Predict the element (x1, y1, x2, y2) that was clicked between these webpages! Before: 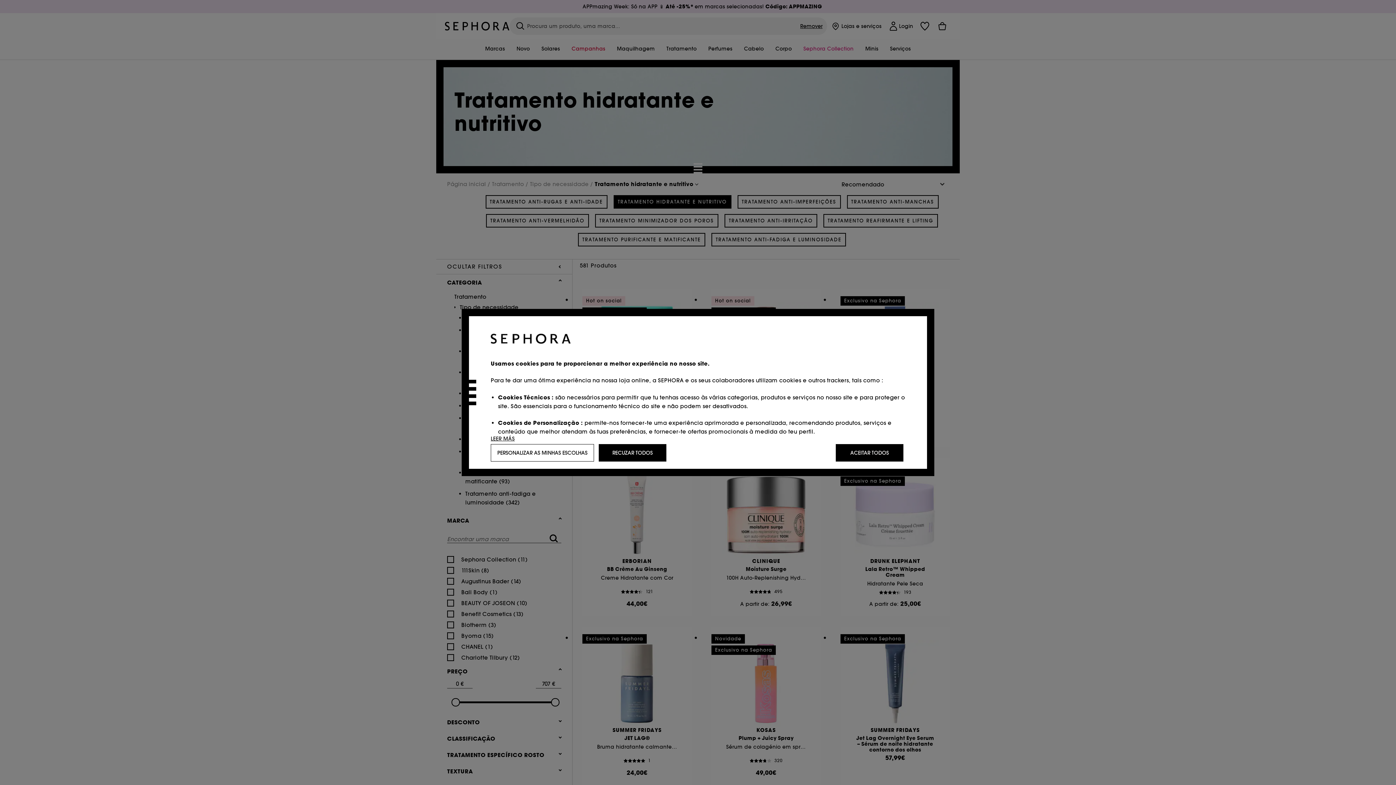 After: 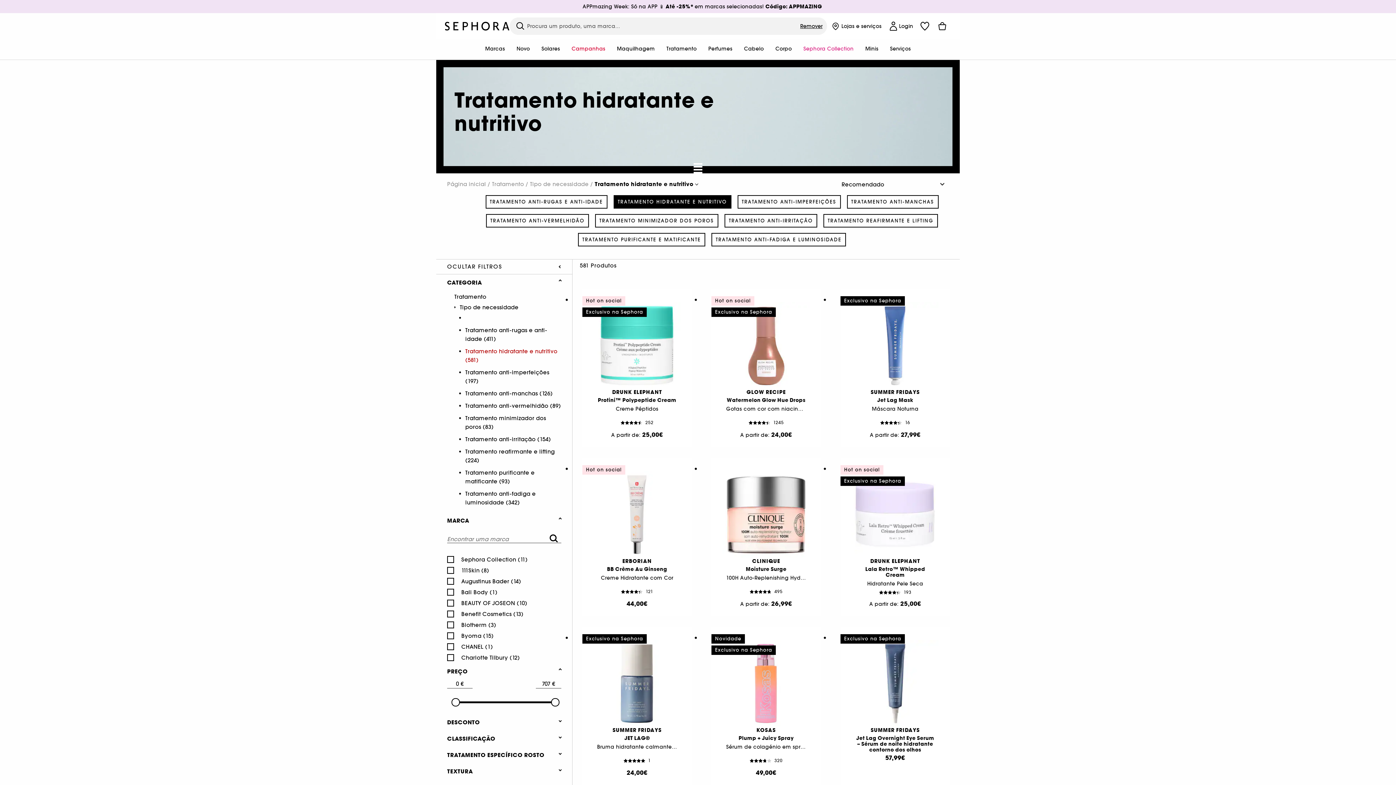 Action: label: ACEITAR TODOS bbox: (836, 444, 903, 461)